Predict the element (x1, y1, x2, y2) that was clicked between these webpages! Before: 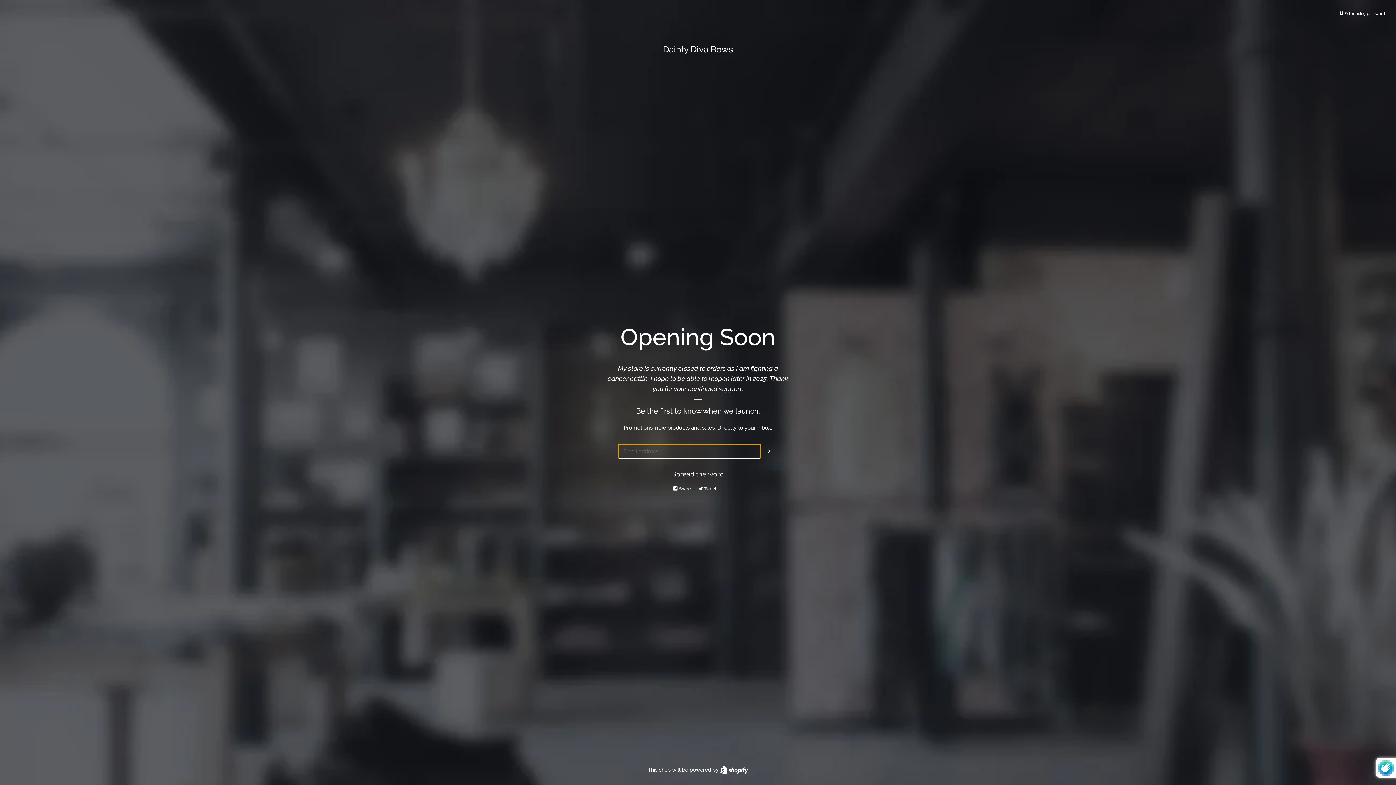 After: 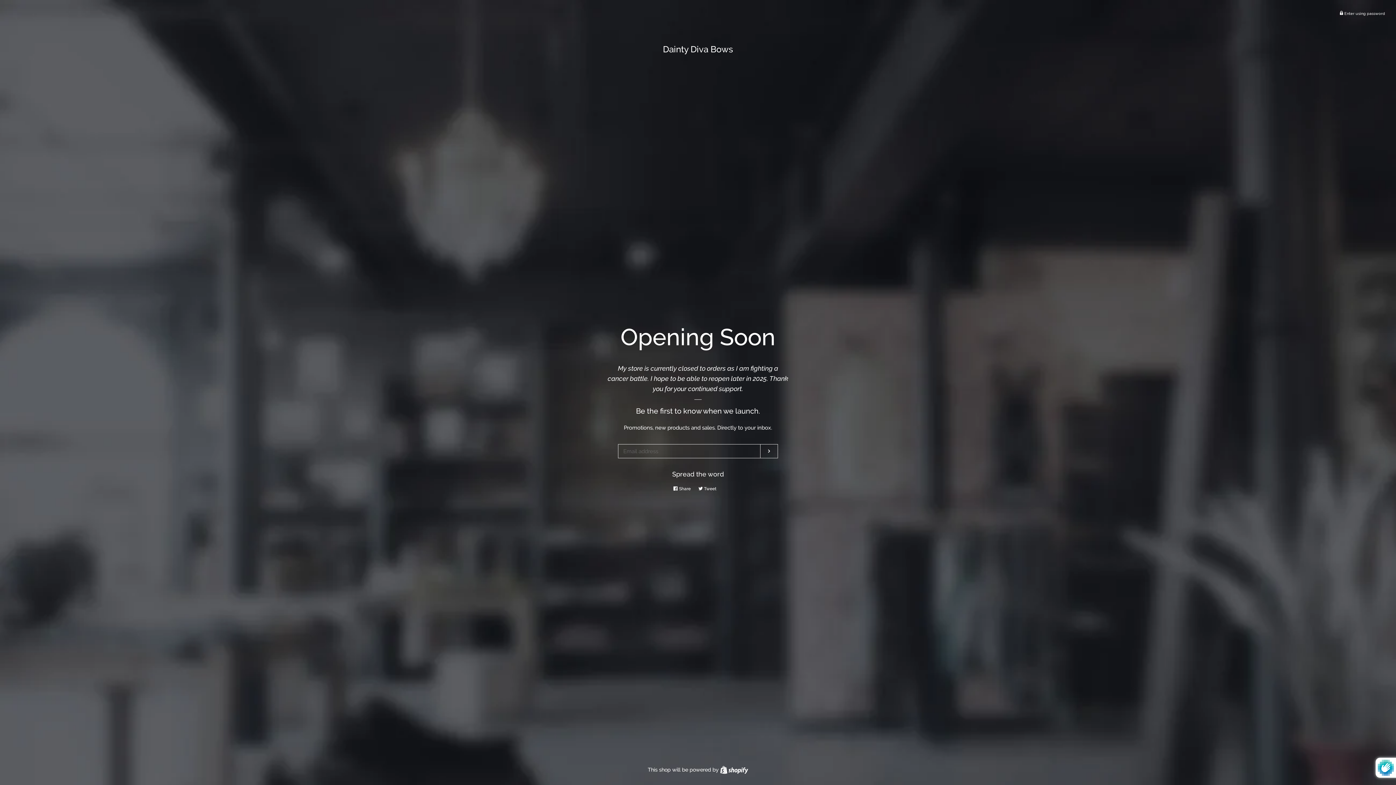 Action: bbox: (698, 482, 720, 495) label:  Tweet
Tweet on Twitter